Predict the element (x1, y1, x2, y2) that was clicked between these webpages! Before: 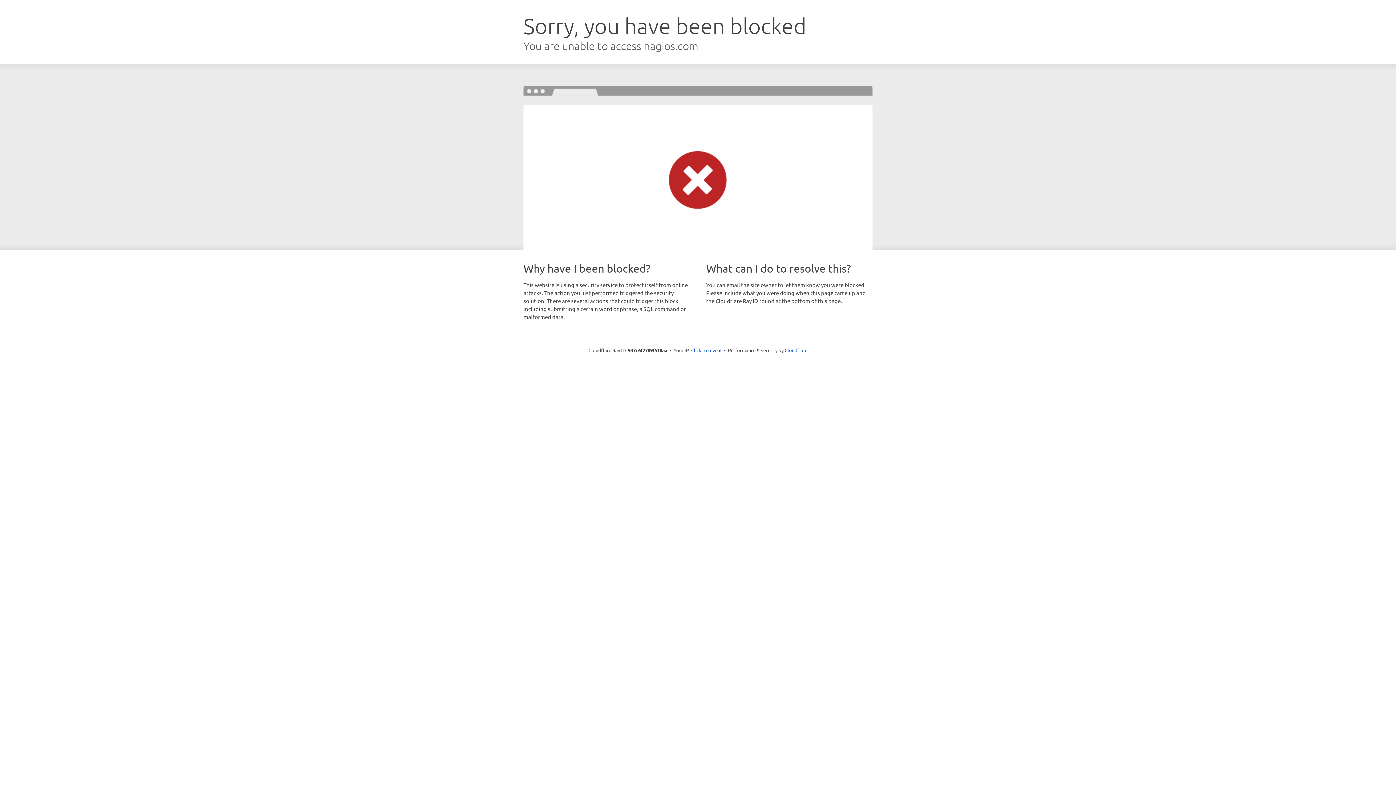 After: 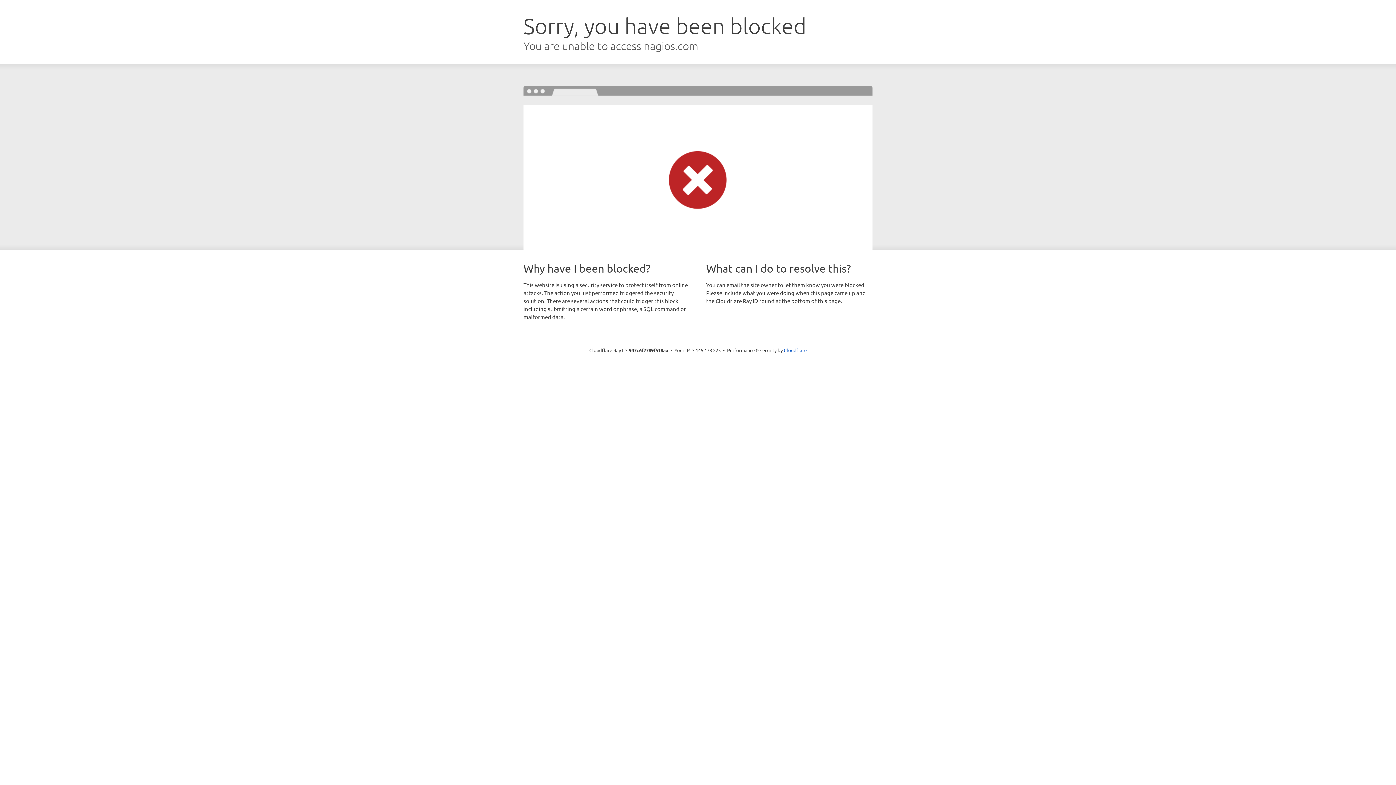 Action: label: Click to reveal bbox: (691, 346, 721, 353)